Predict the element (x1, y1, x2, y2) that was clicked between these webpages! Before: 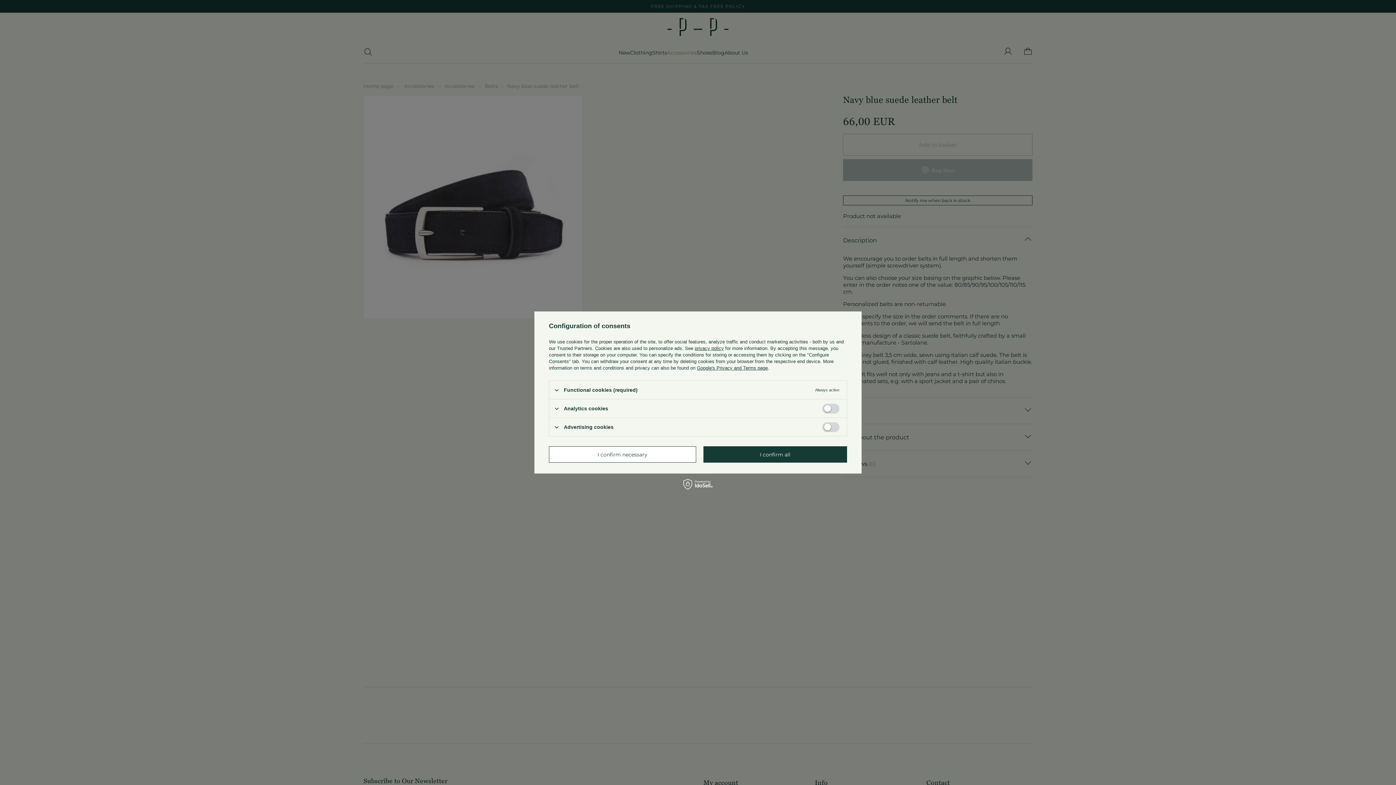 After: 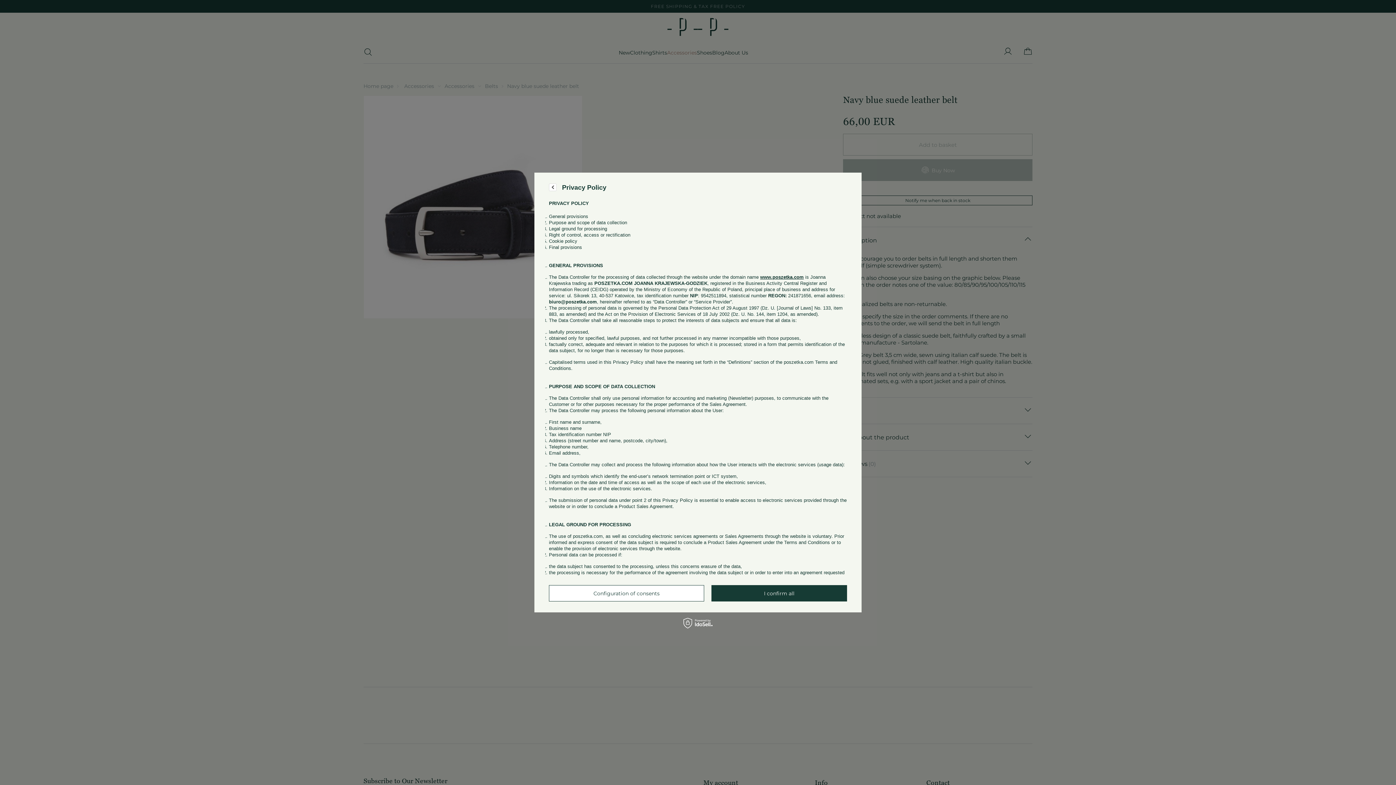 Action: label: privacy policy bbox: (694, 345, 724, 351)